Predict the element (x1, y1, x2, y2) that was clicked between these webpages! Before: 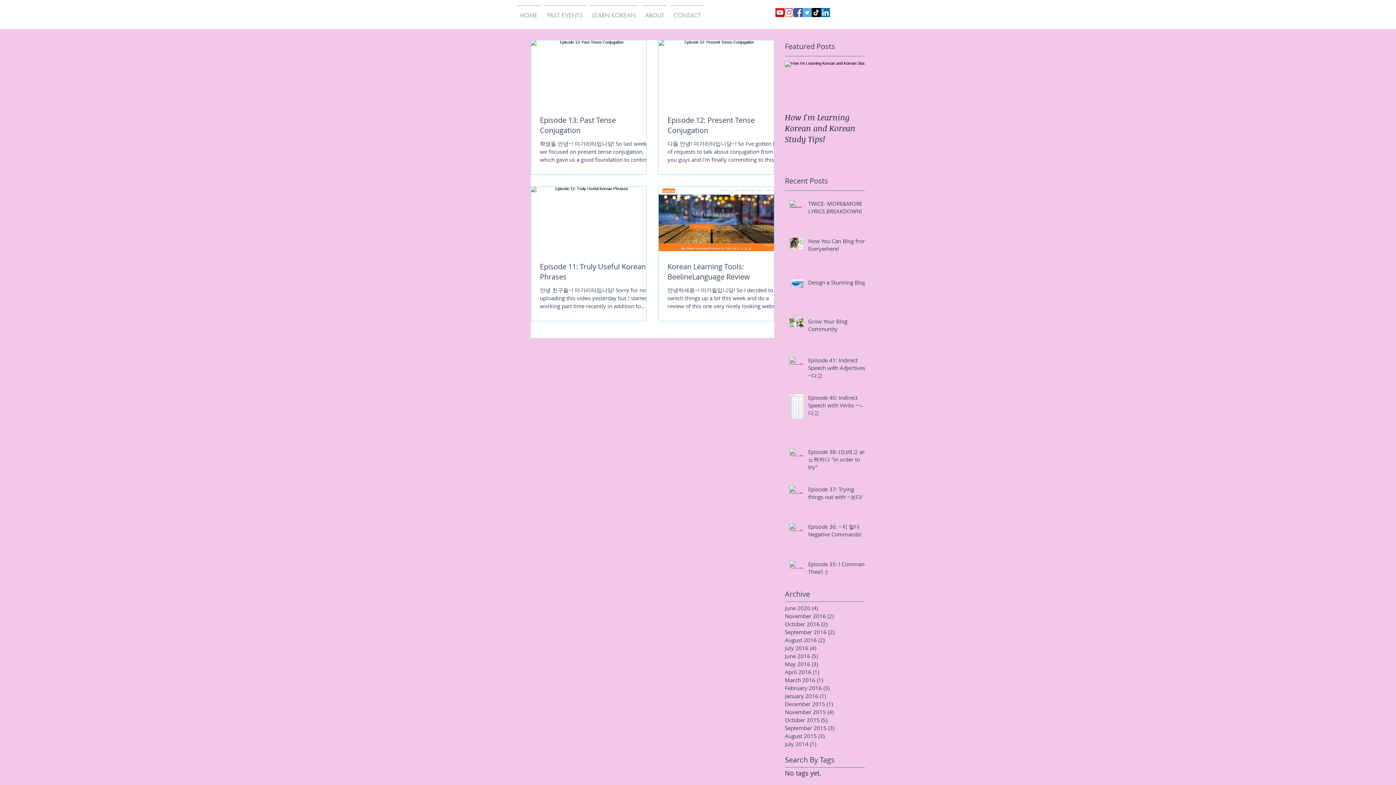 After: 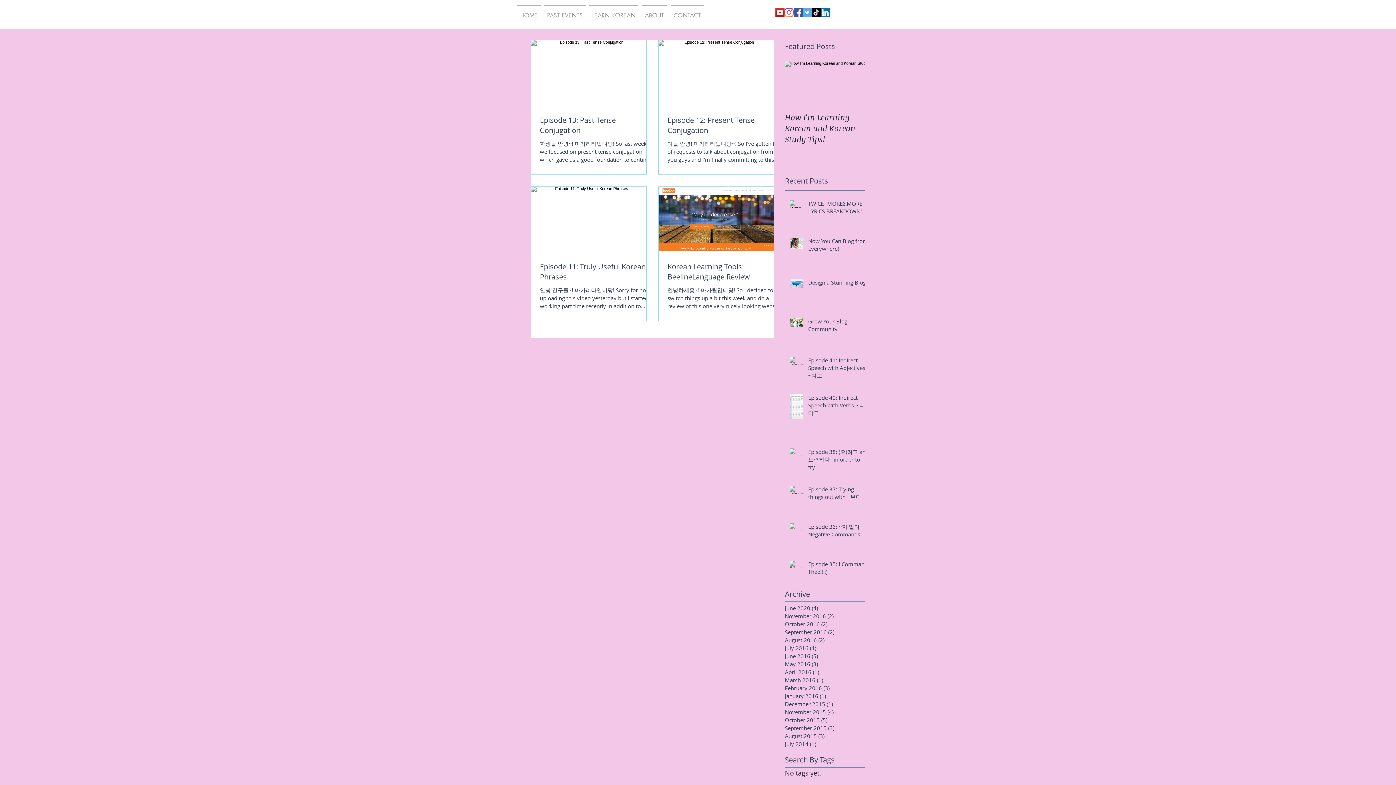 Action: bbox: (775, 8, 784, 17) label: YouTube